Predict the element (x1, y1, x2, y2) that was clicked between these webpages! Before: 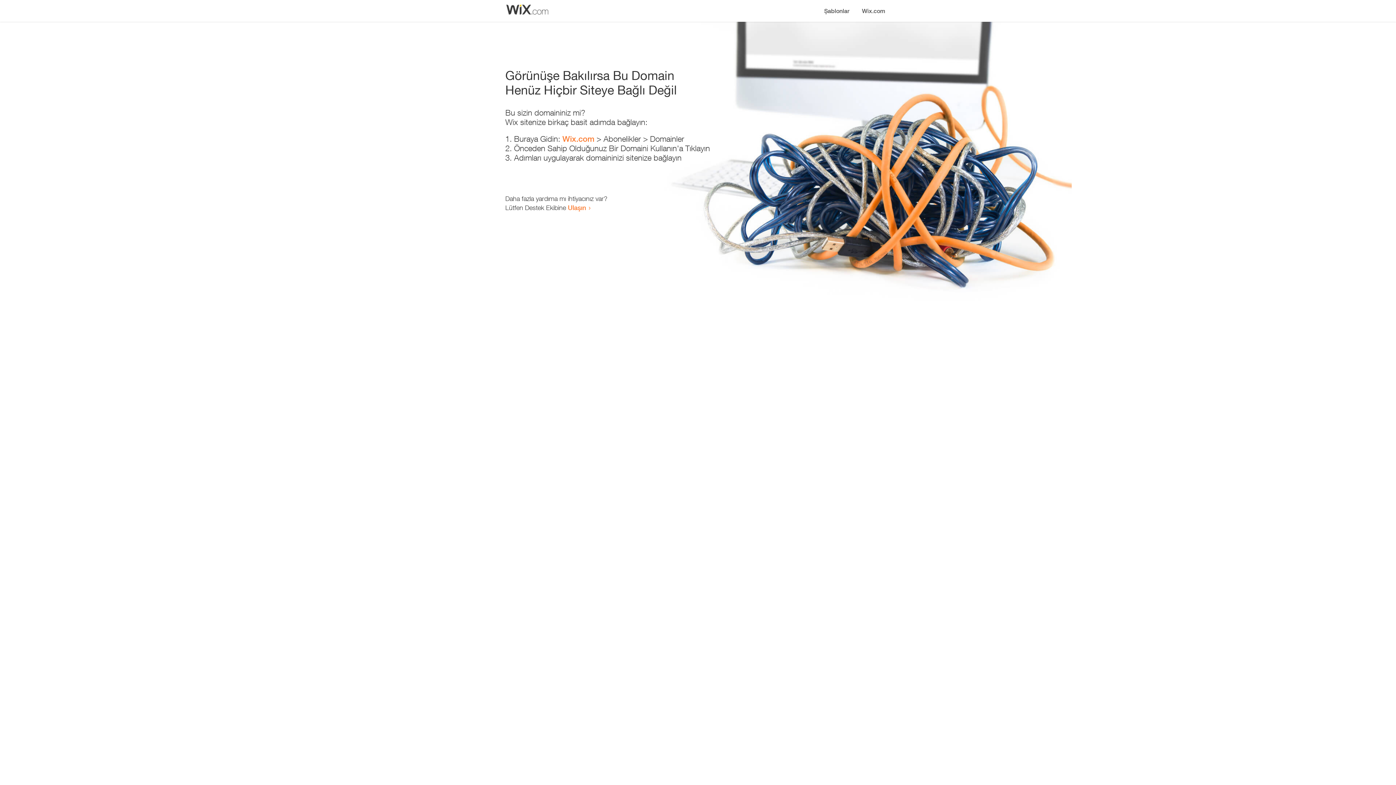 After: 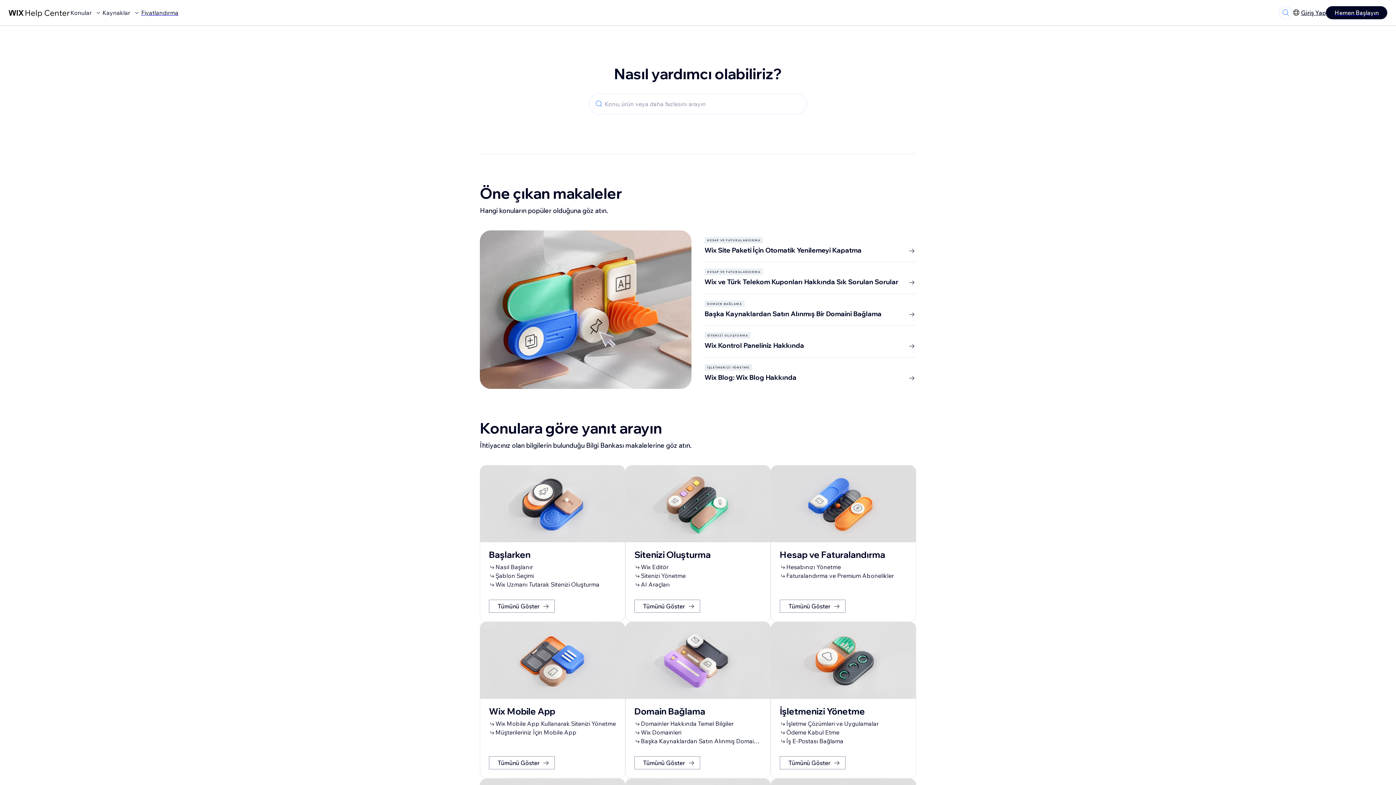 Action: bbox: (568, 203, 586, 211) label: Ulaşın